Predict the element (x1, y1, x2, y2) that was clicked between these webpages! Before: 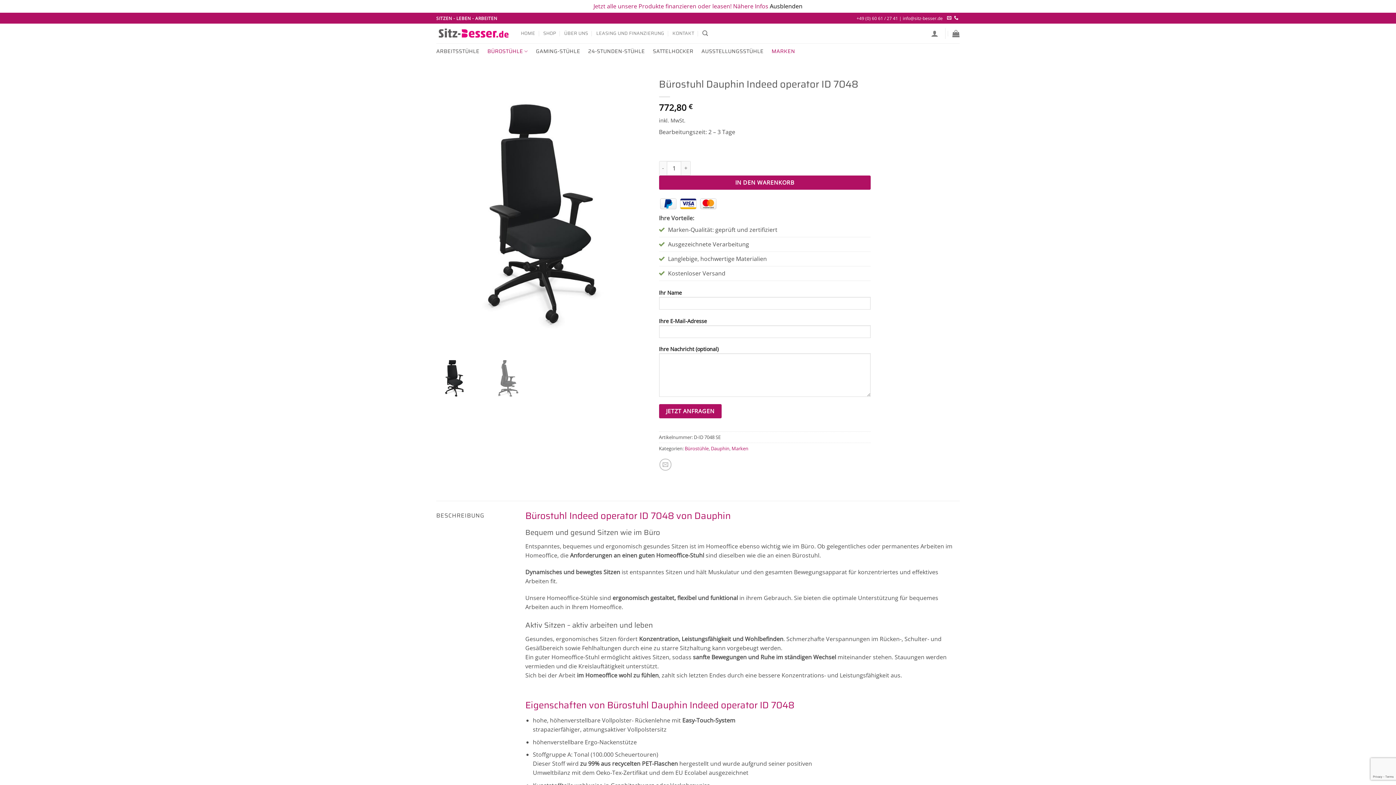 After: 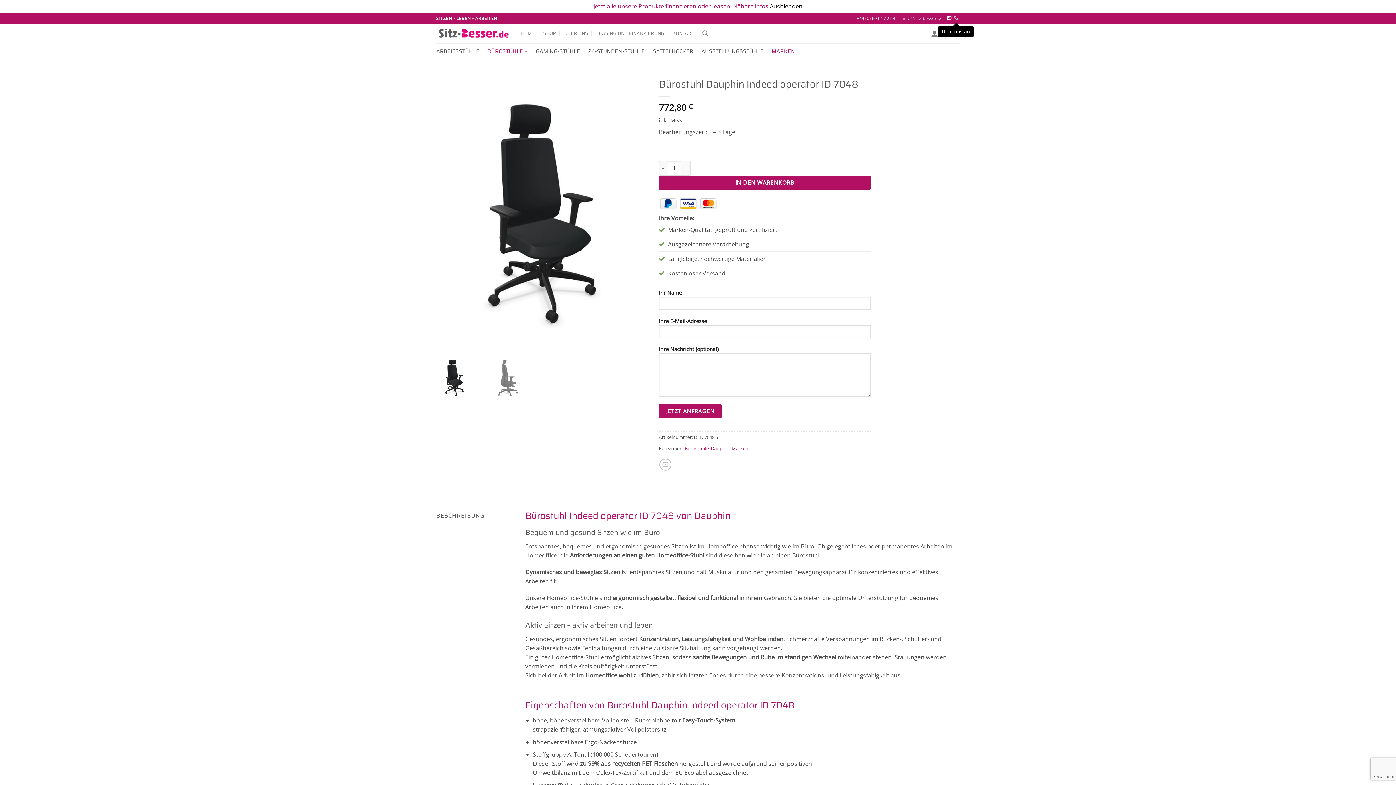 Action: label: Rufe uns an bbox: (954, 15, 958, 20)